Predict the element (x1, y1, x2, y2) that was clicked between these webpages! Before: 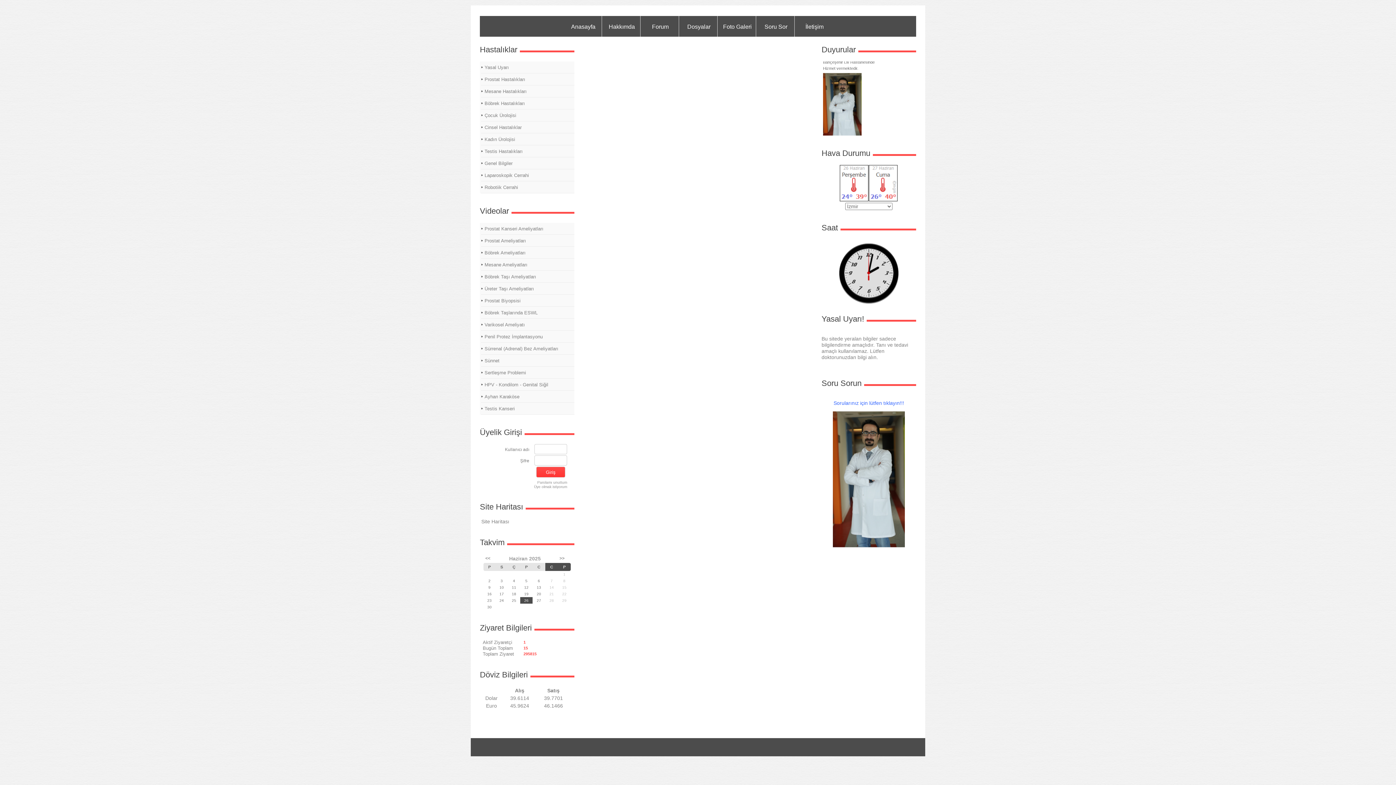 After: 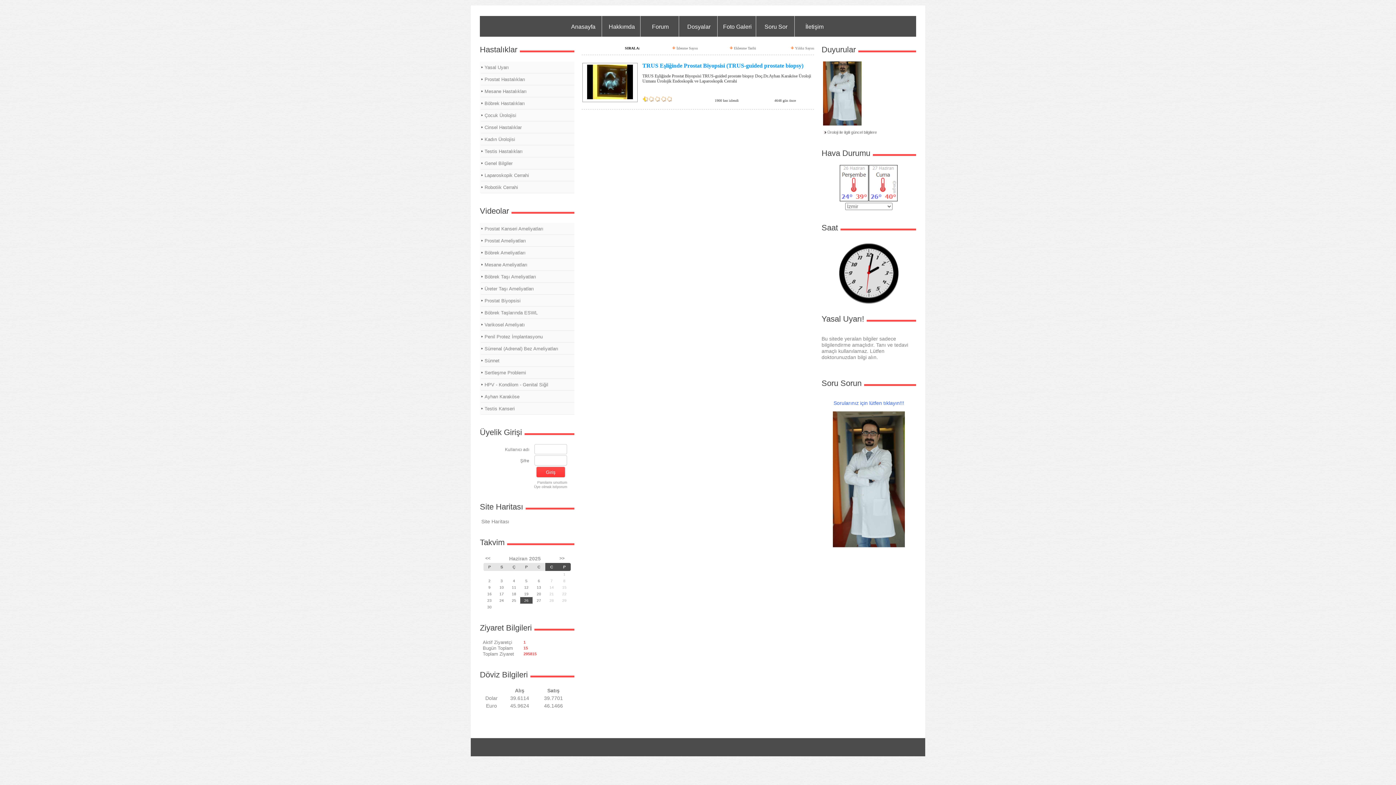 Action: label: Prostat Biyopsisi bbox: (481, 294, 574, 306)